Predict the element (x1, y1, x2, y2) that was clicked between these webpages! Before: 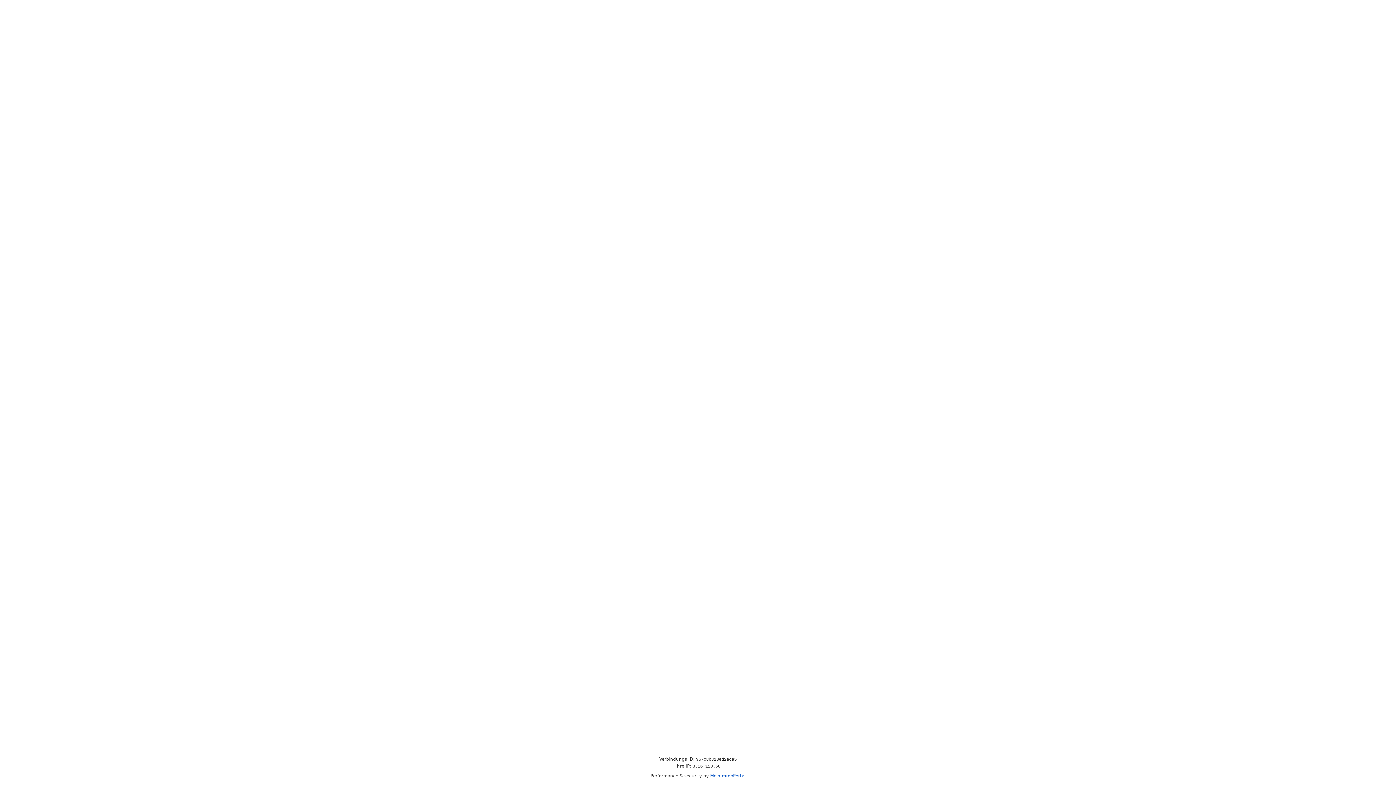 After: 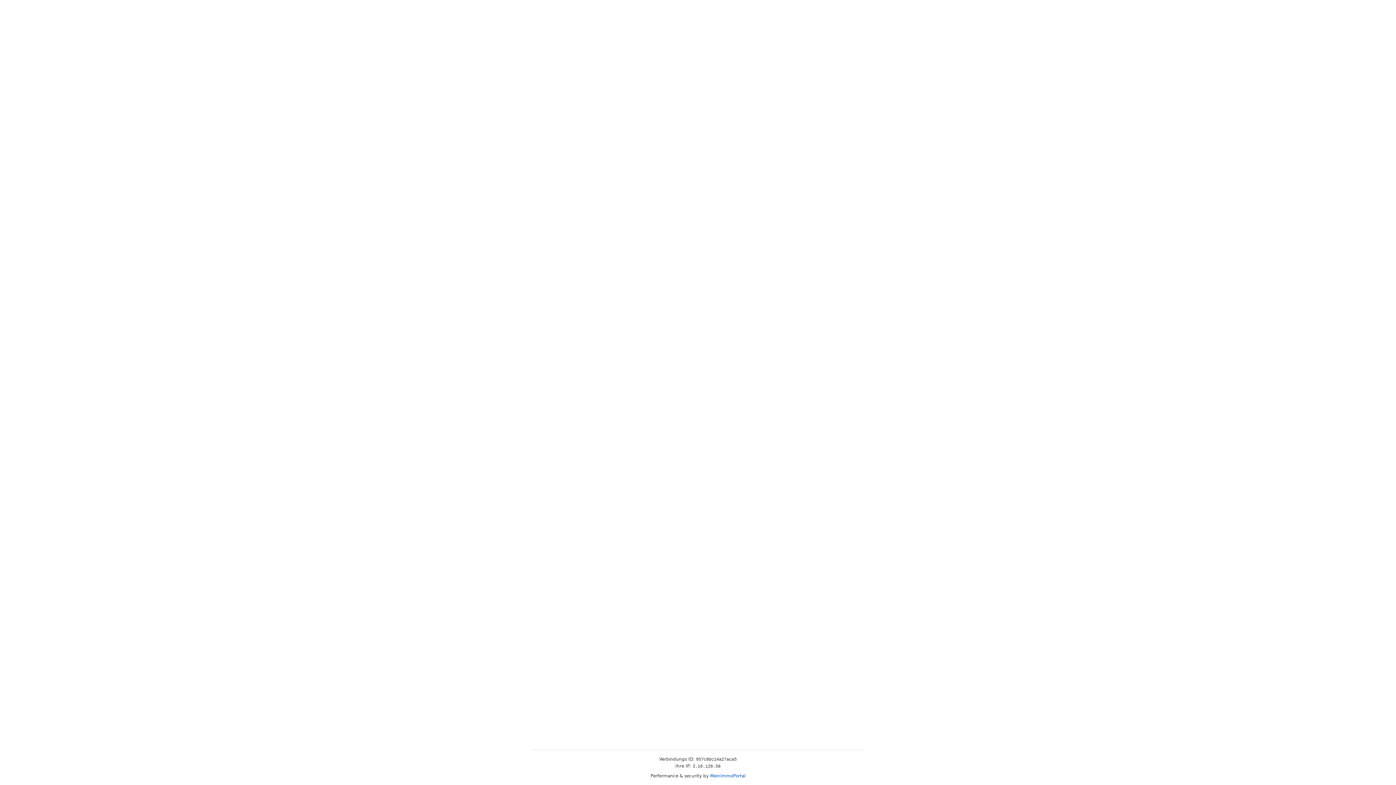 Action: label: MeinImmoPortal bbox: (710, 773, 745, 778)